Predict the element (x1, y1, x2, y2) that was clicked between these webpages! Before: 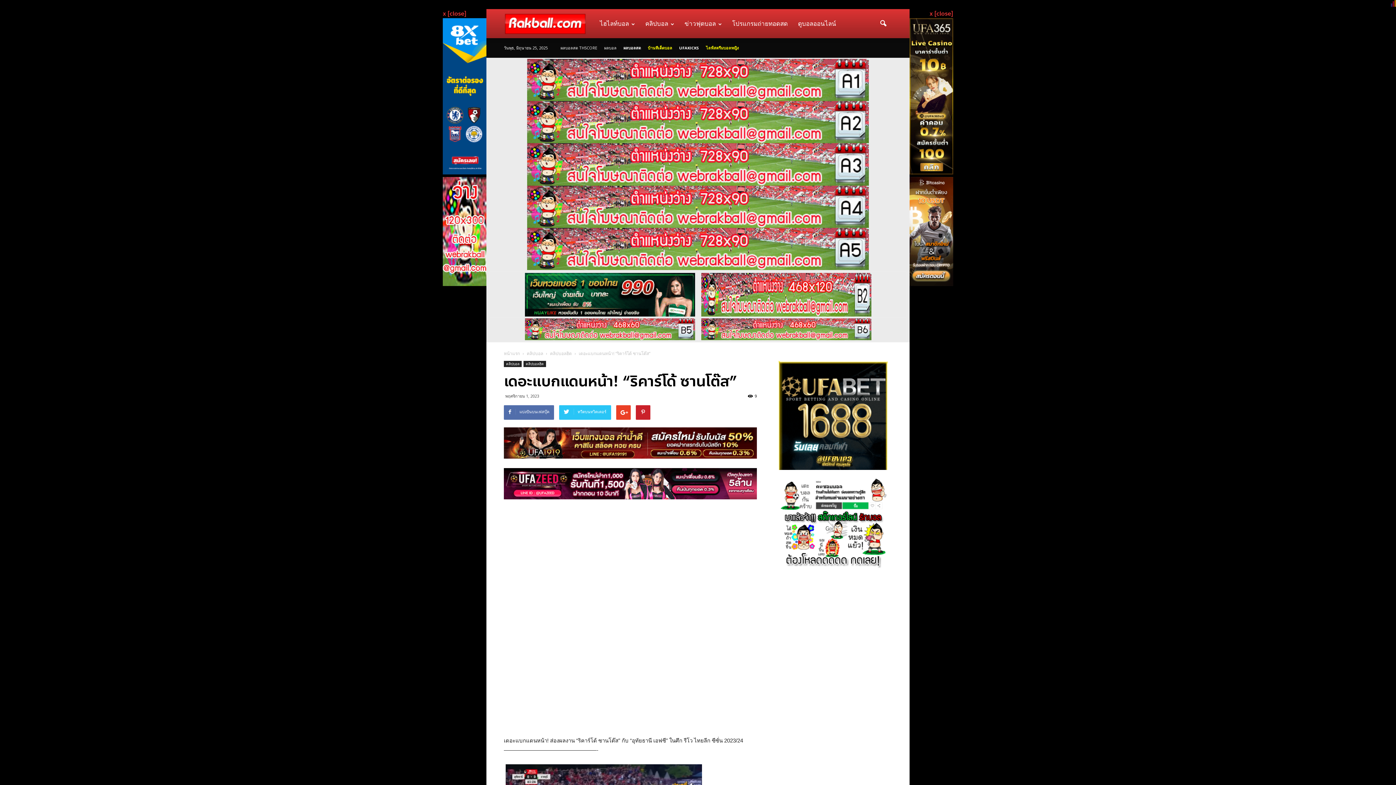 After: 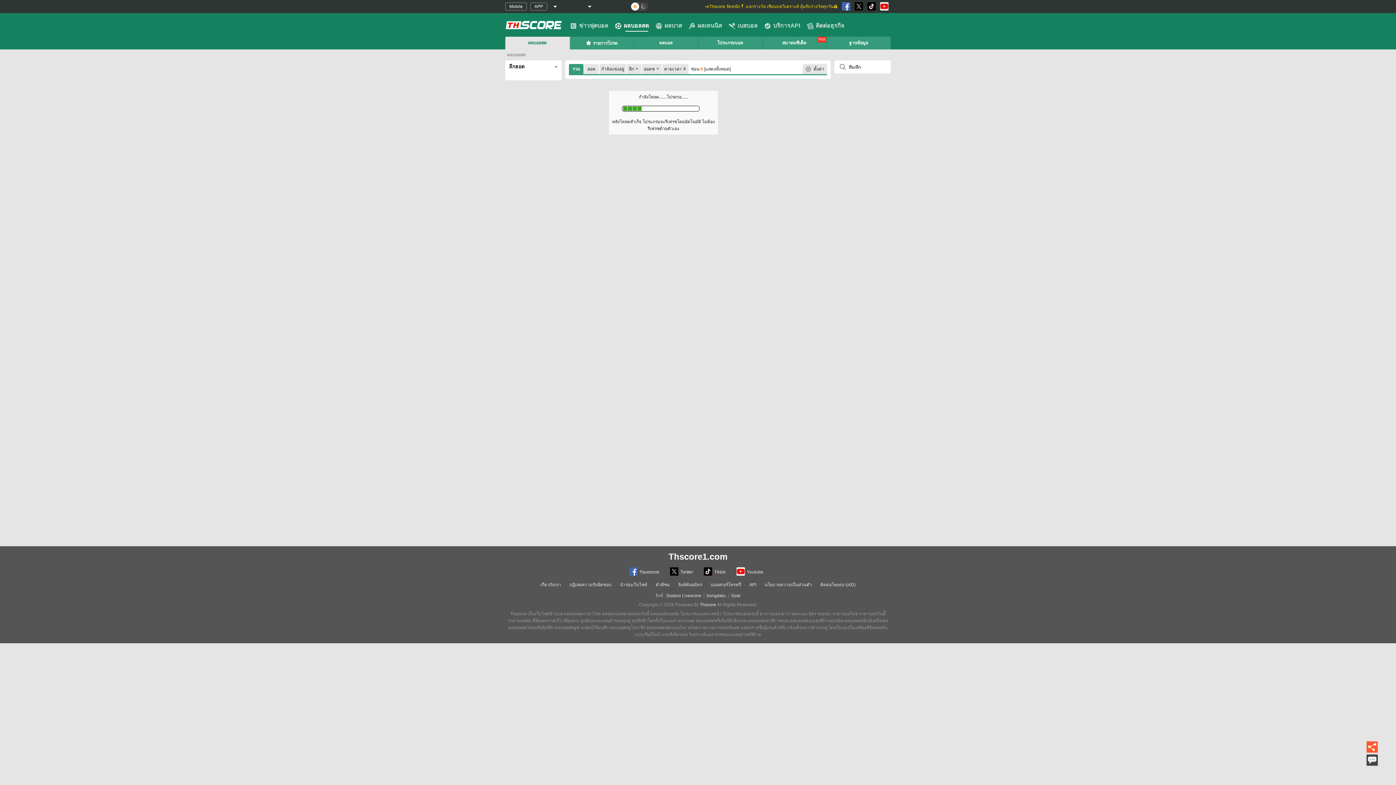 Action: label: ผลบอลสด THSCORE bbox: (560, 45, 597, 50)